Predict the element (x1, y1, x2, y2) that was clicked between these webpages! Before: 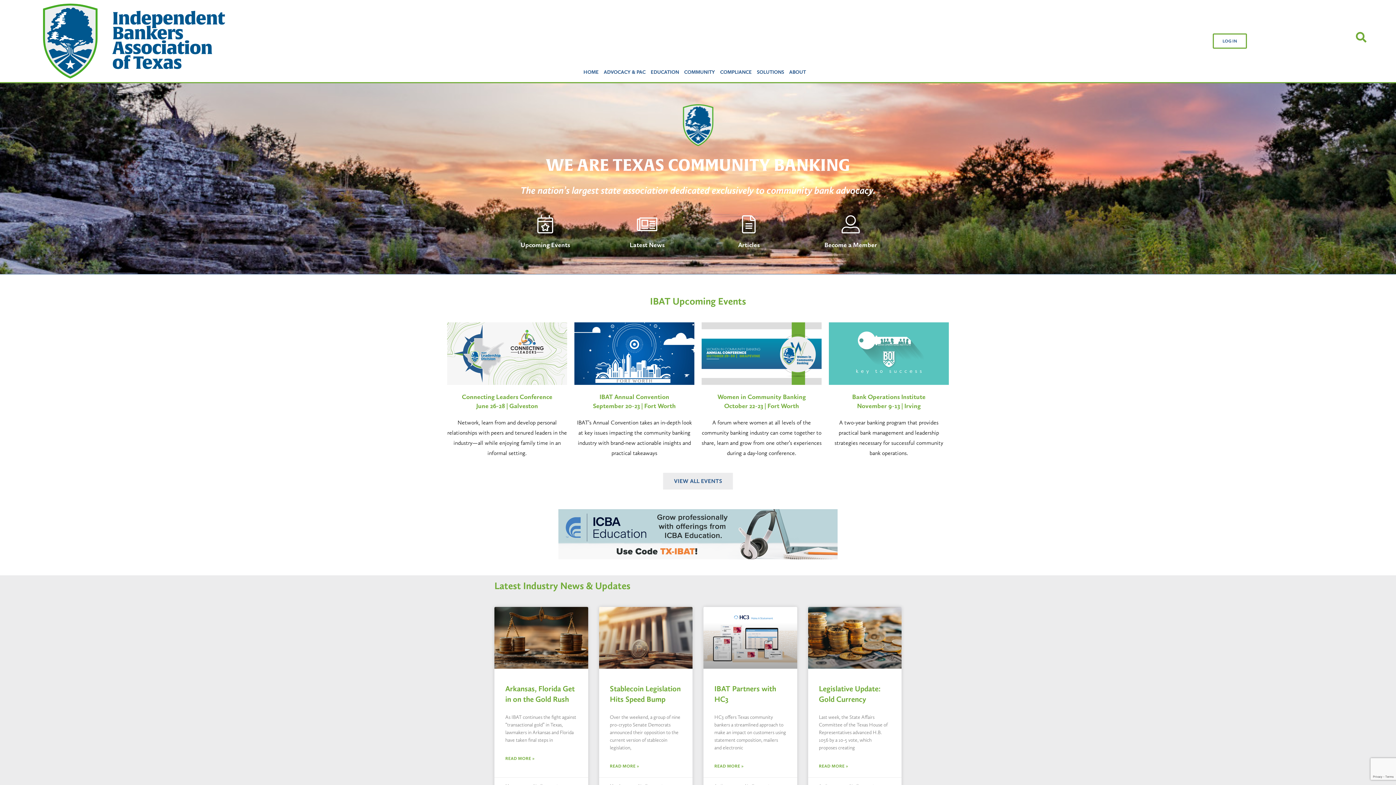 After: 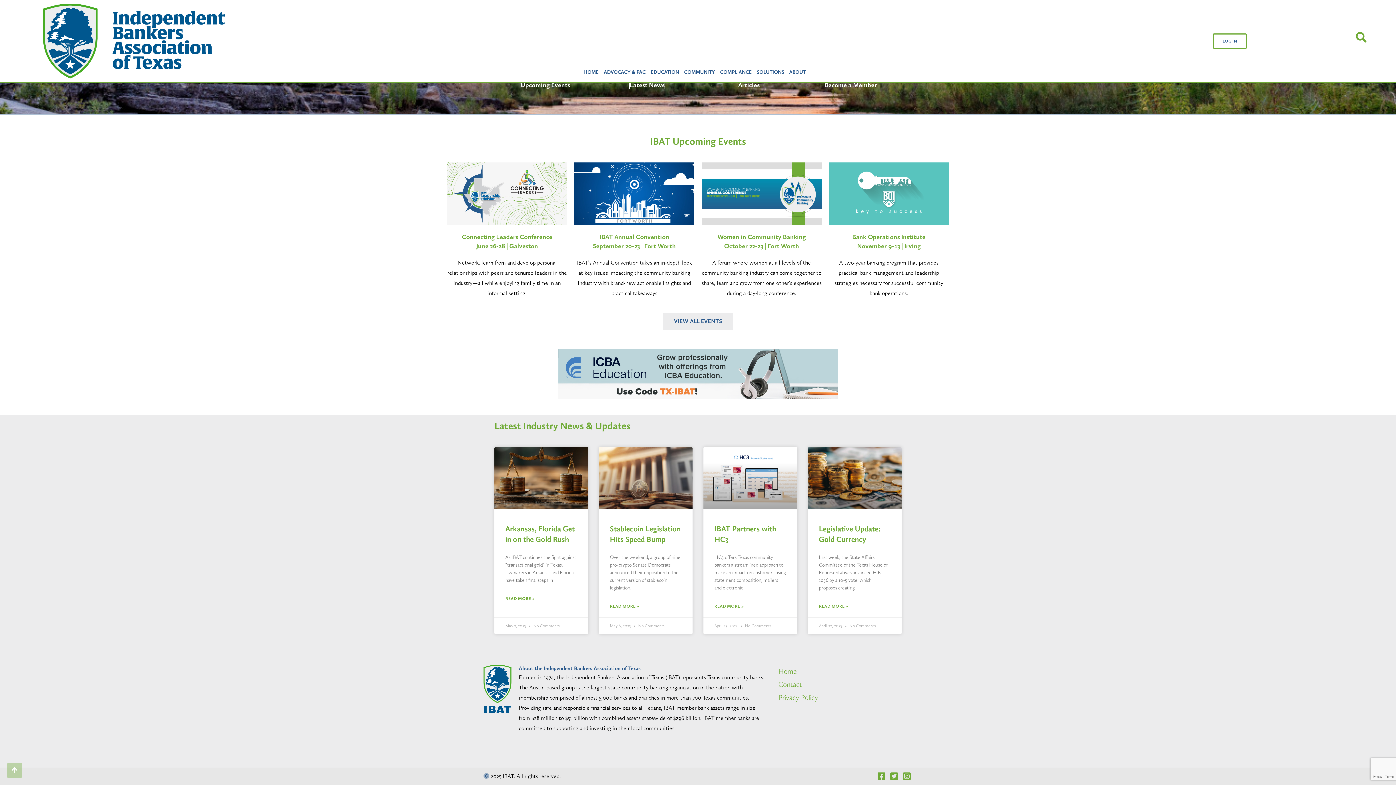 Action: bbox: (629, 241, 664, 248) label: Latest News